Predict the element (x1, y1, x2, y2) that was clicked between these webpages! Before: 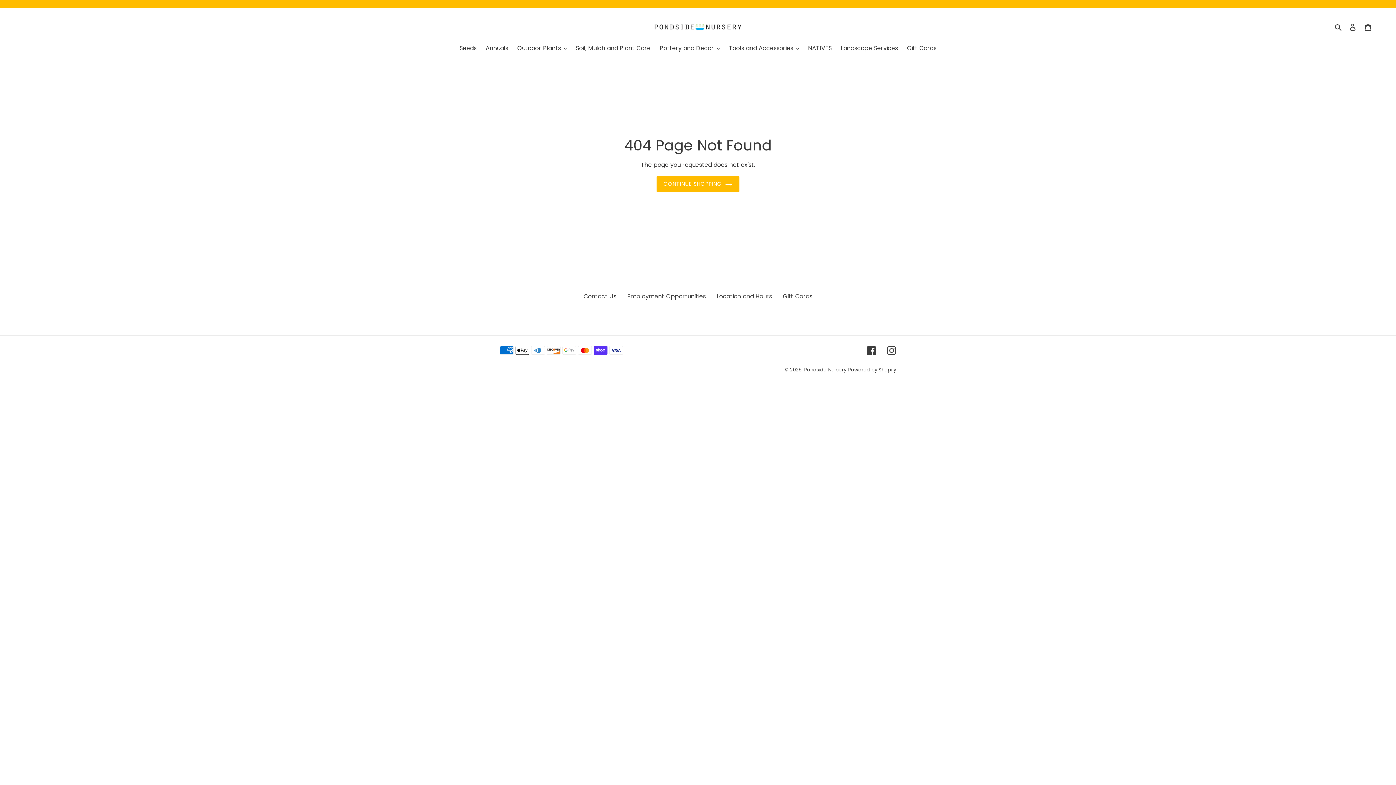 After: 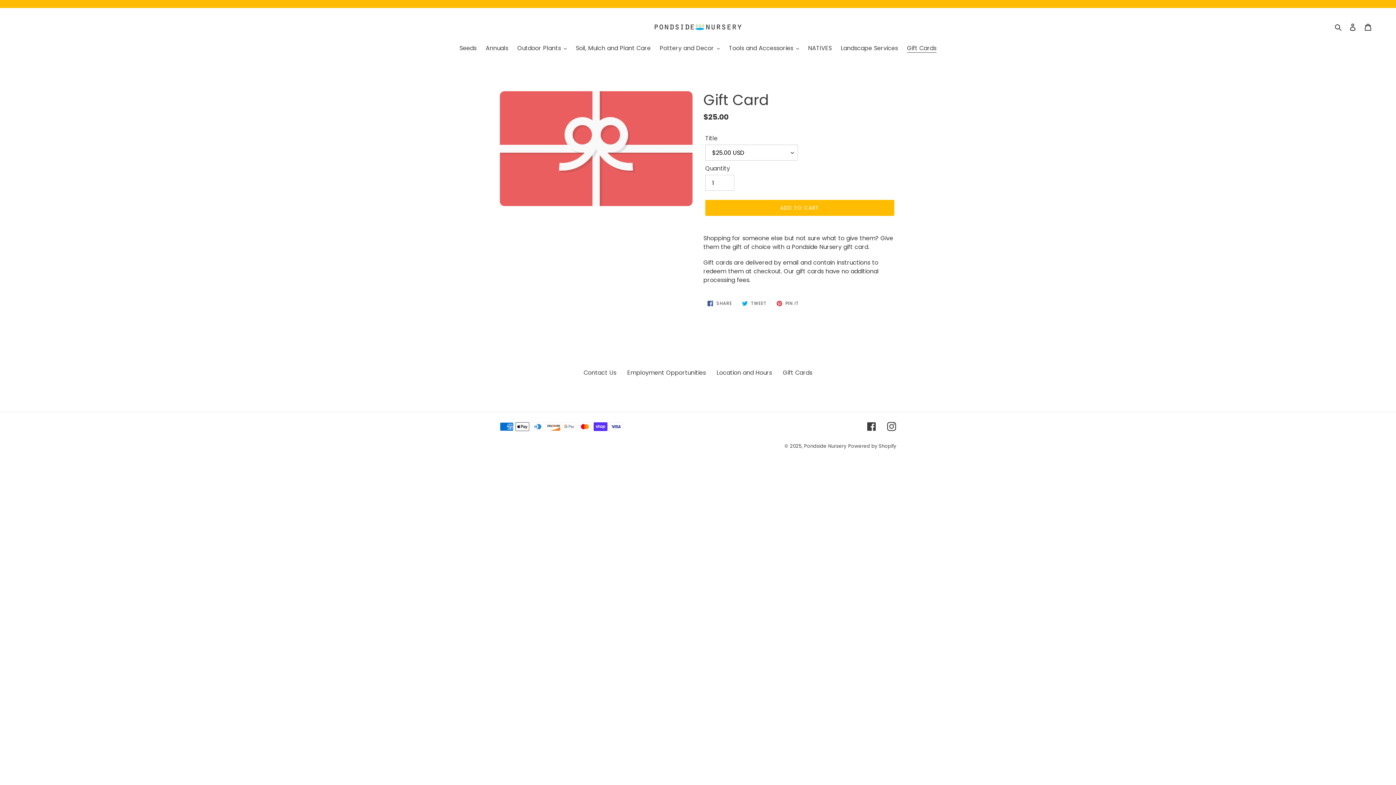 Action: label: Gift Cards bbox: (783, 292, 812, 300)